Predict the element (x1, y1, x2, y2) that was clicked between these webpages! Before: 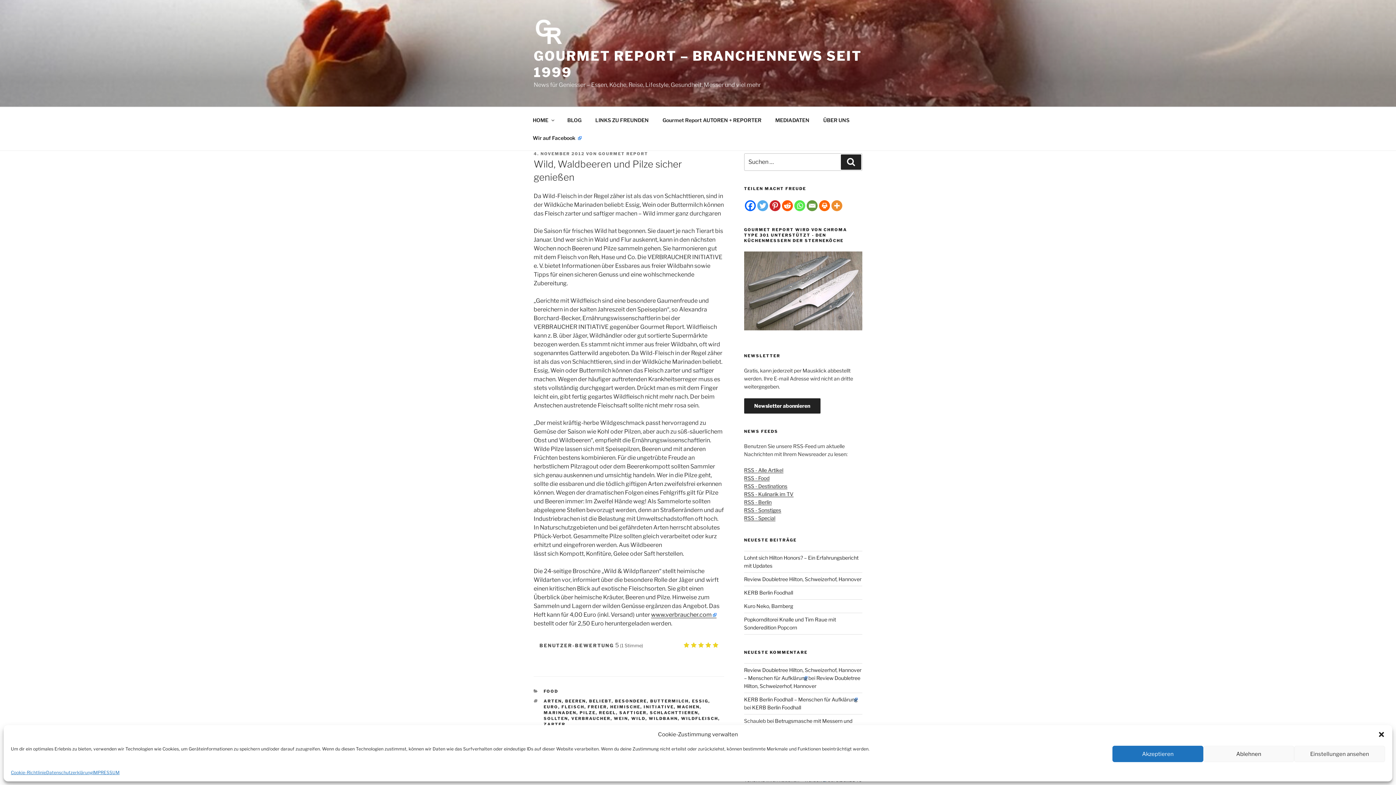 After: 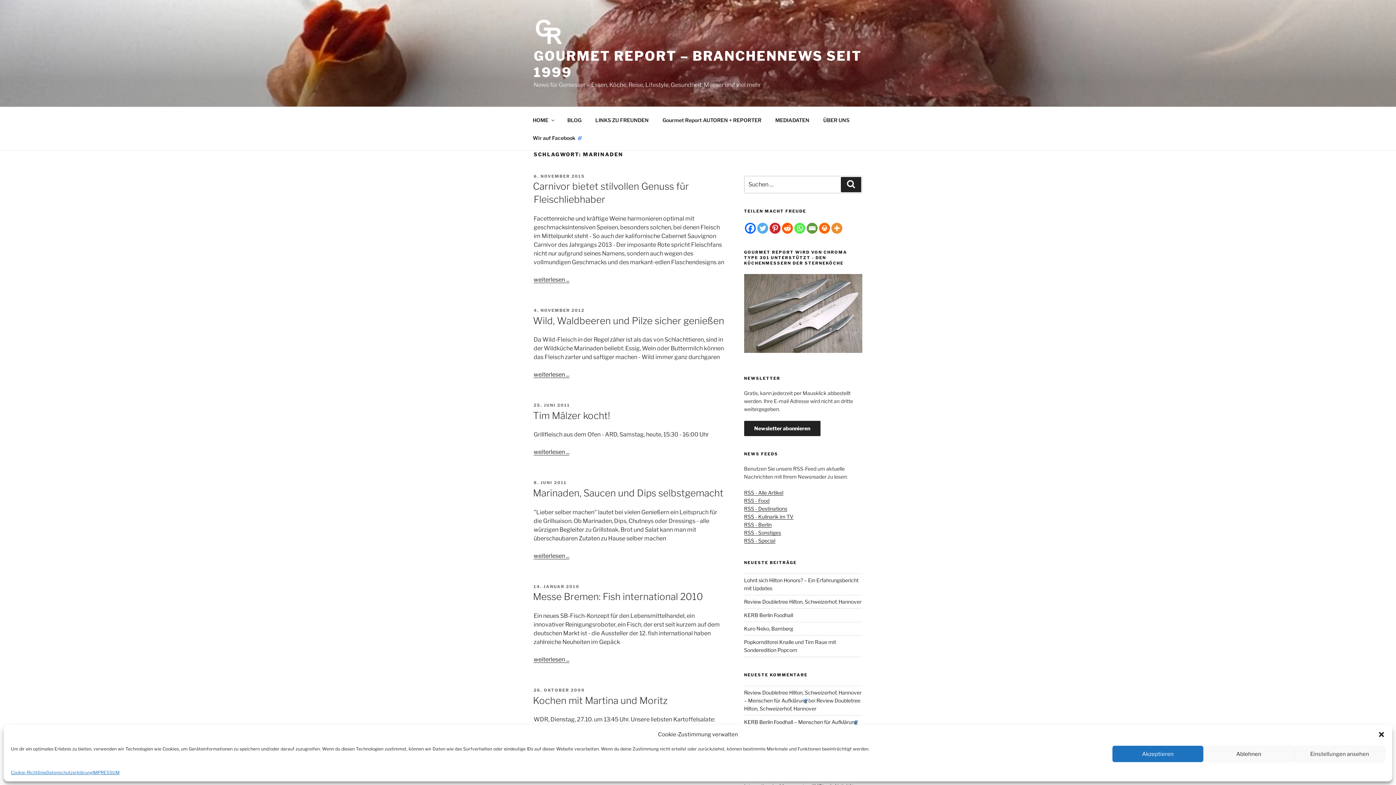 Action: bbox: (543, 710, 576, 715) label: MARINADEN